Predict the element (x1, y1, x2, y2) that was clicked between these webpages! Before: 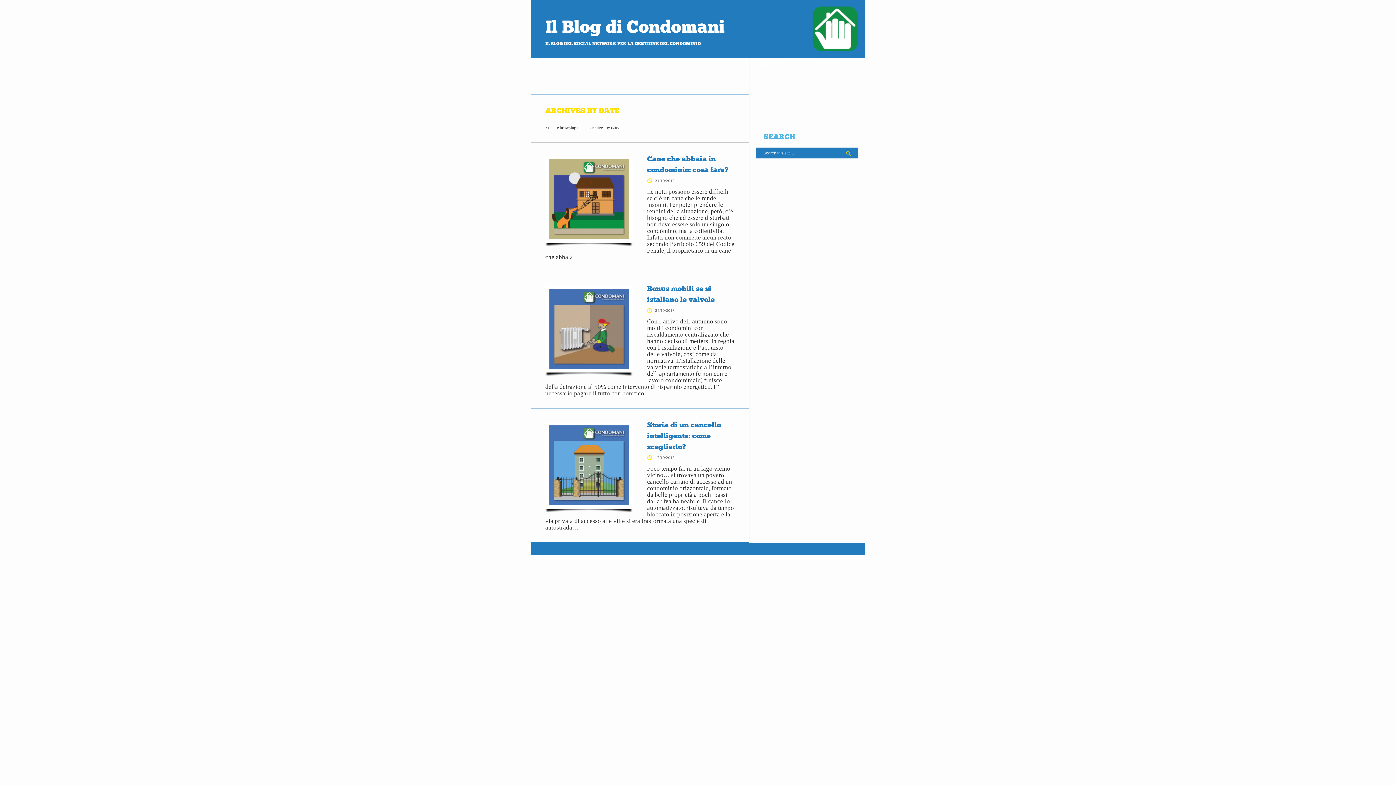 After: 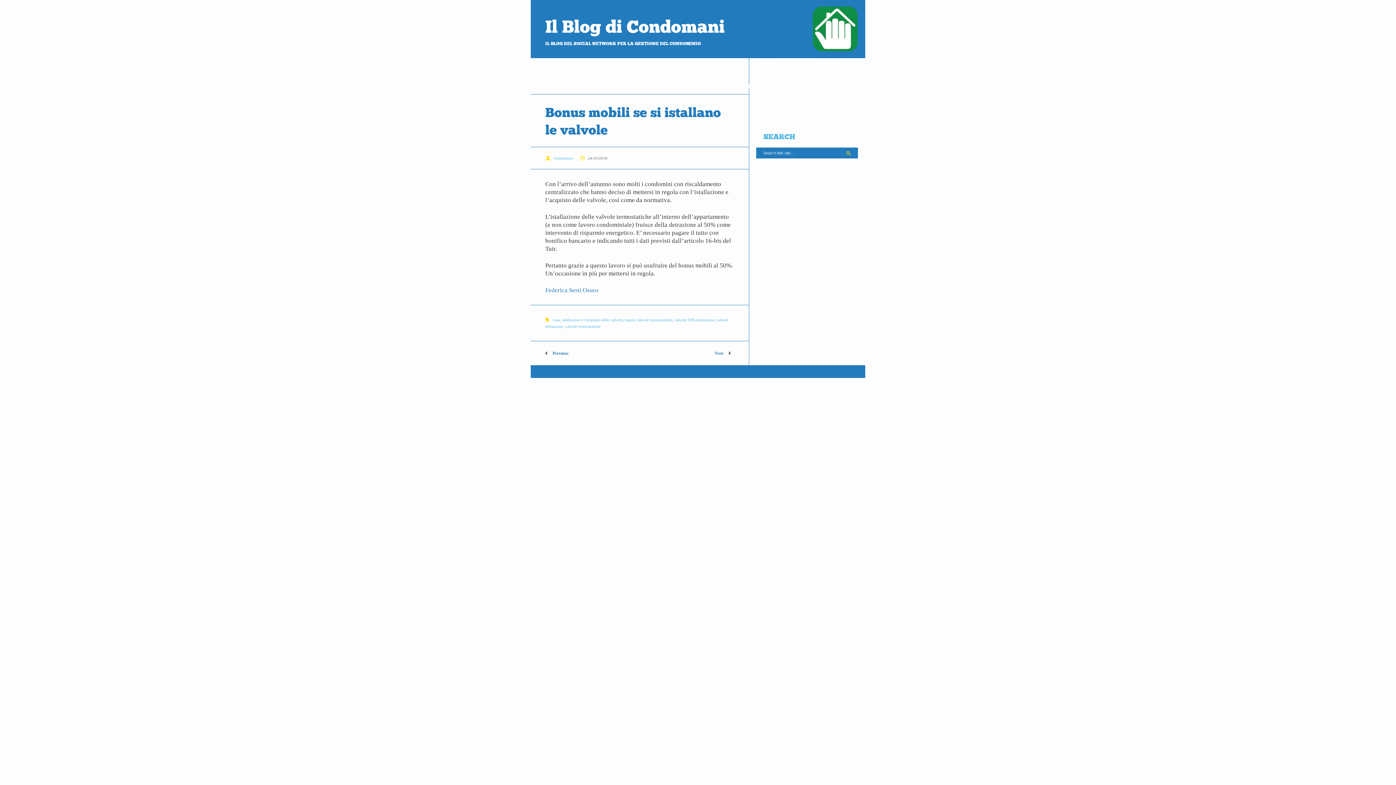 Action: bbox: (545, 285, 632, 376)